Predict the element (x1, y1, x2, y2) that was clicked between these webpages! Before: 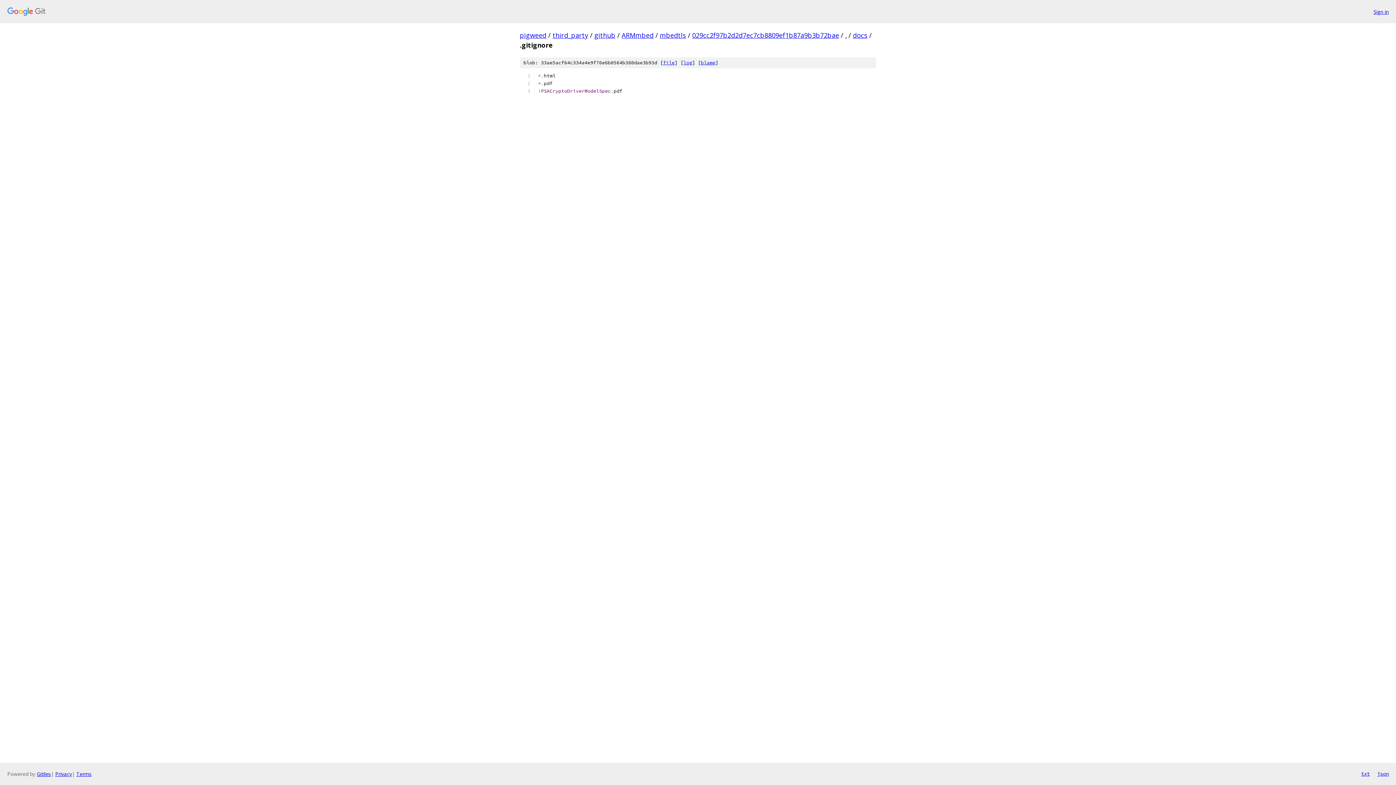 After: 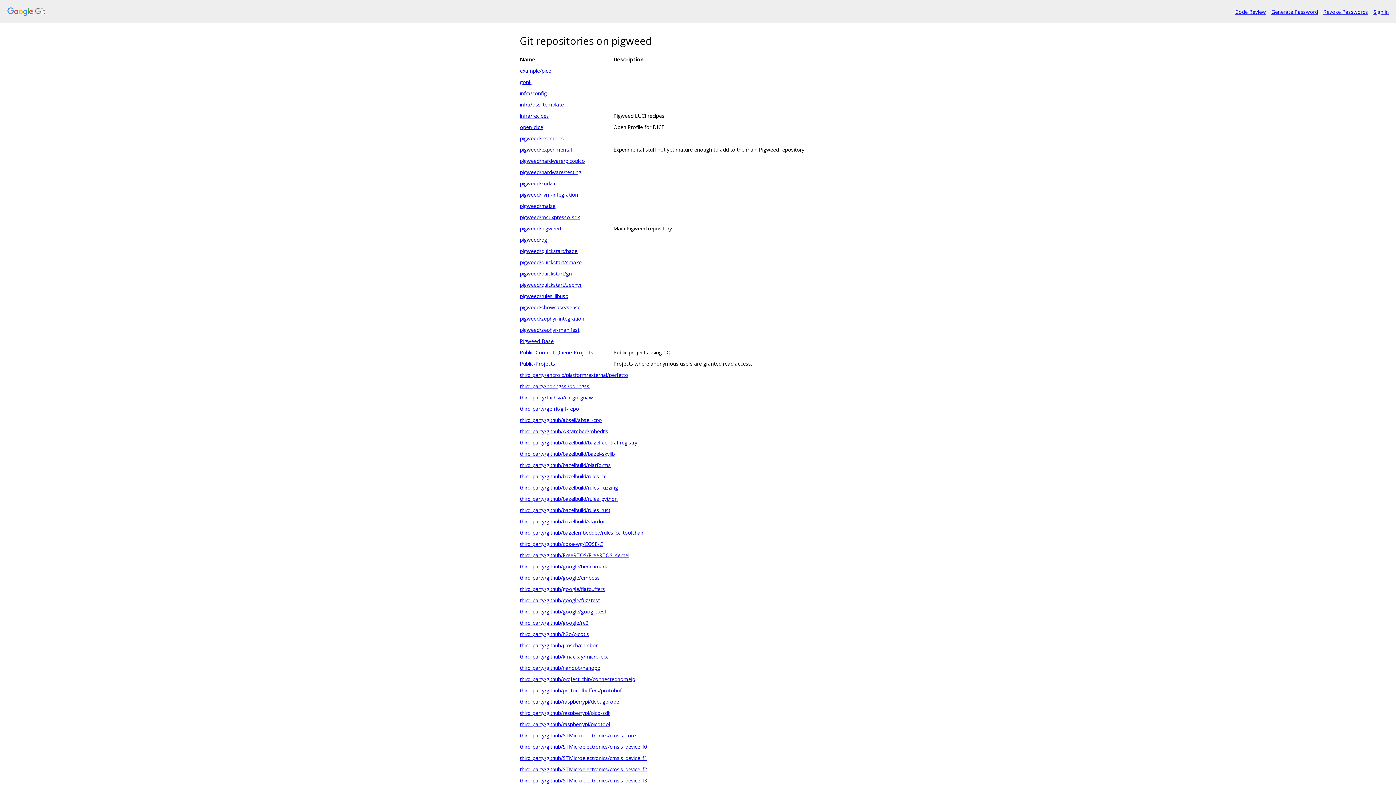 Action: bbox: (520, 30, 546, 39) label: pigweed